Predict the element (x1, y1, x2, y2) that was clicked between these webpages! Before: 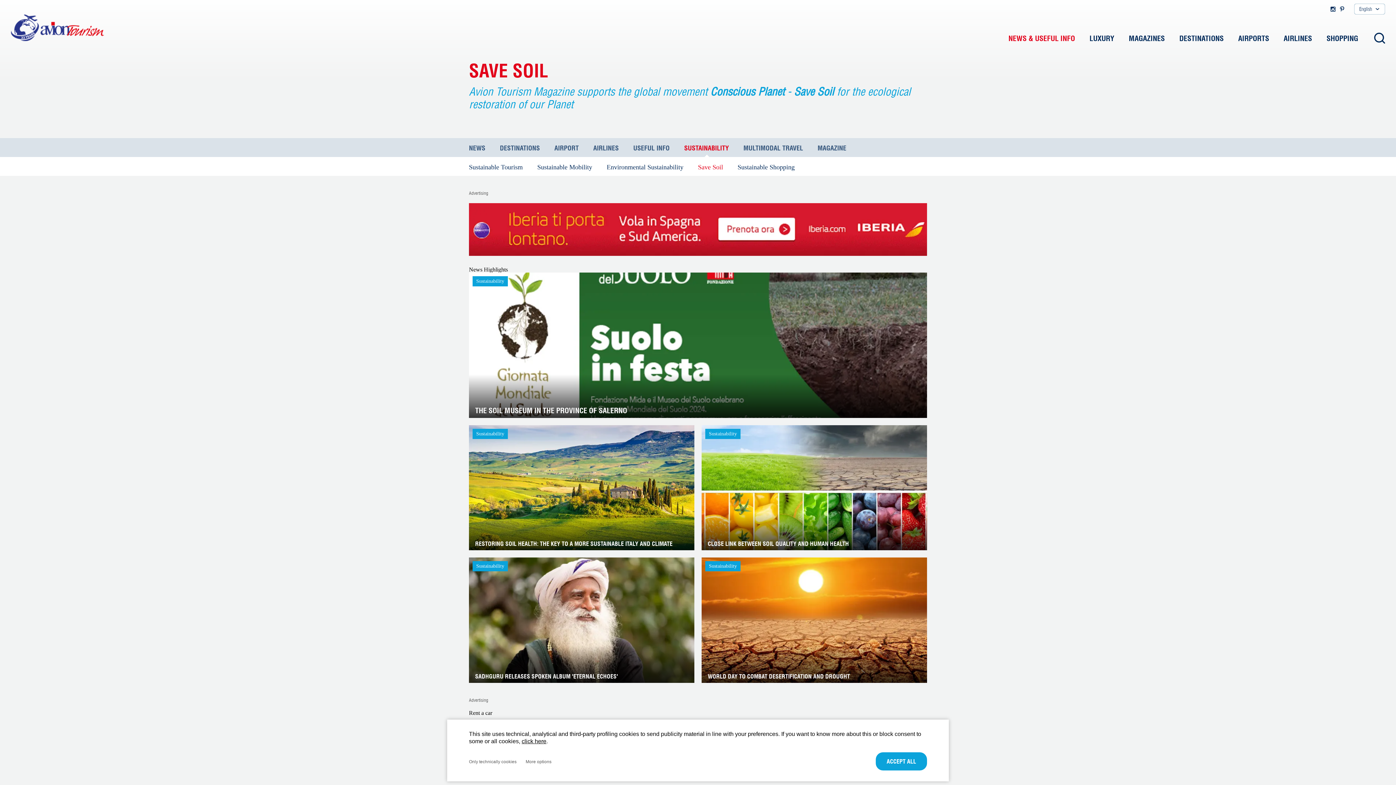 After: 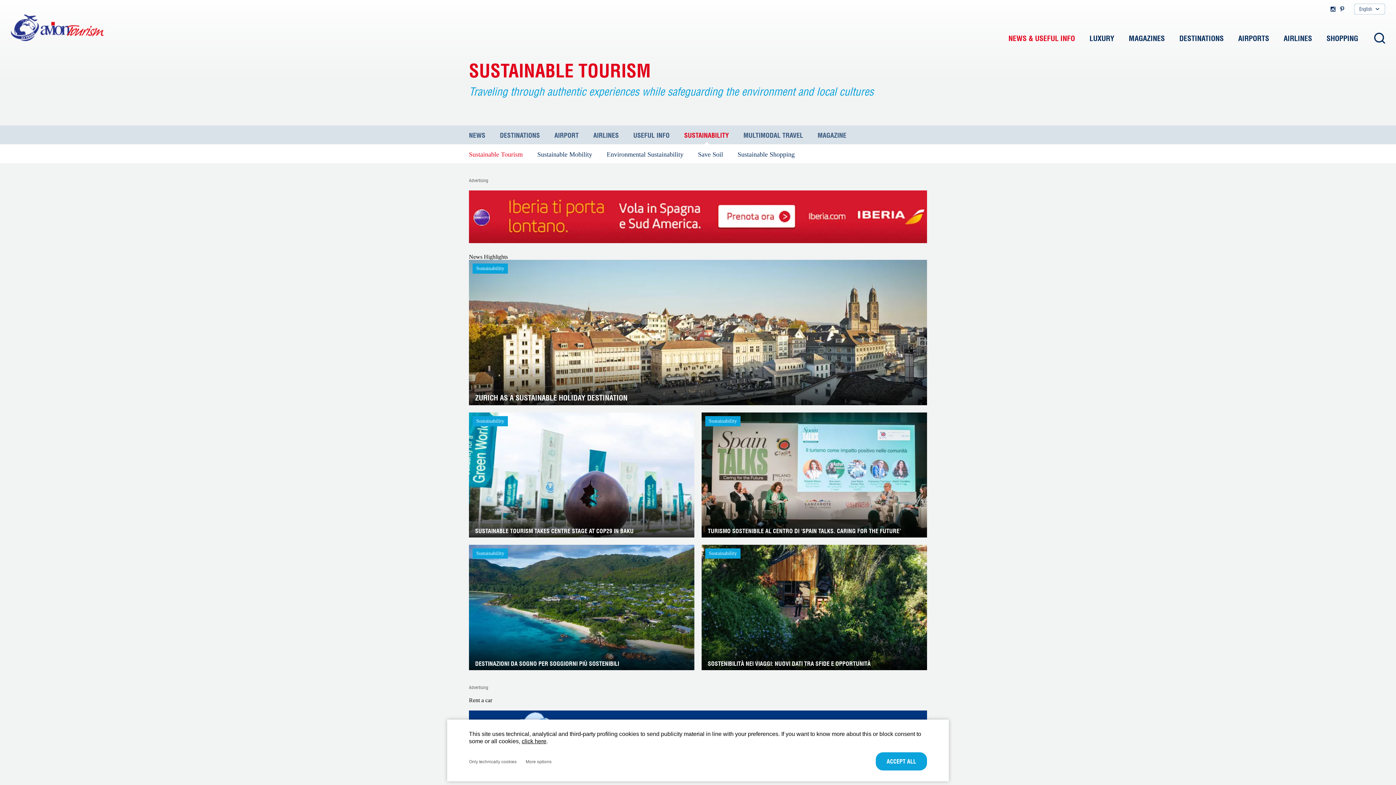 Action: bbox: (469, 163, 522, 171) label: Sustainable Tourism